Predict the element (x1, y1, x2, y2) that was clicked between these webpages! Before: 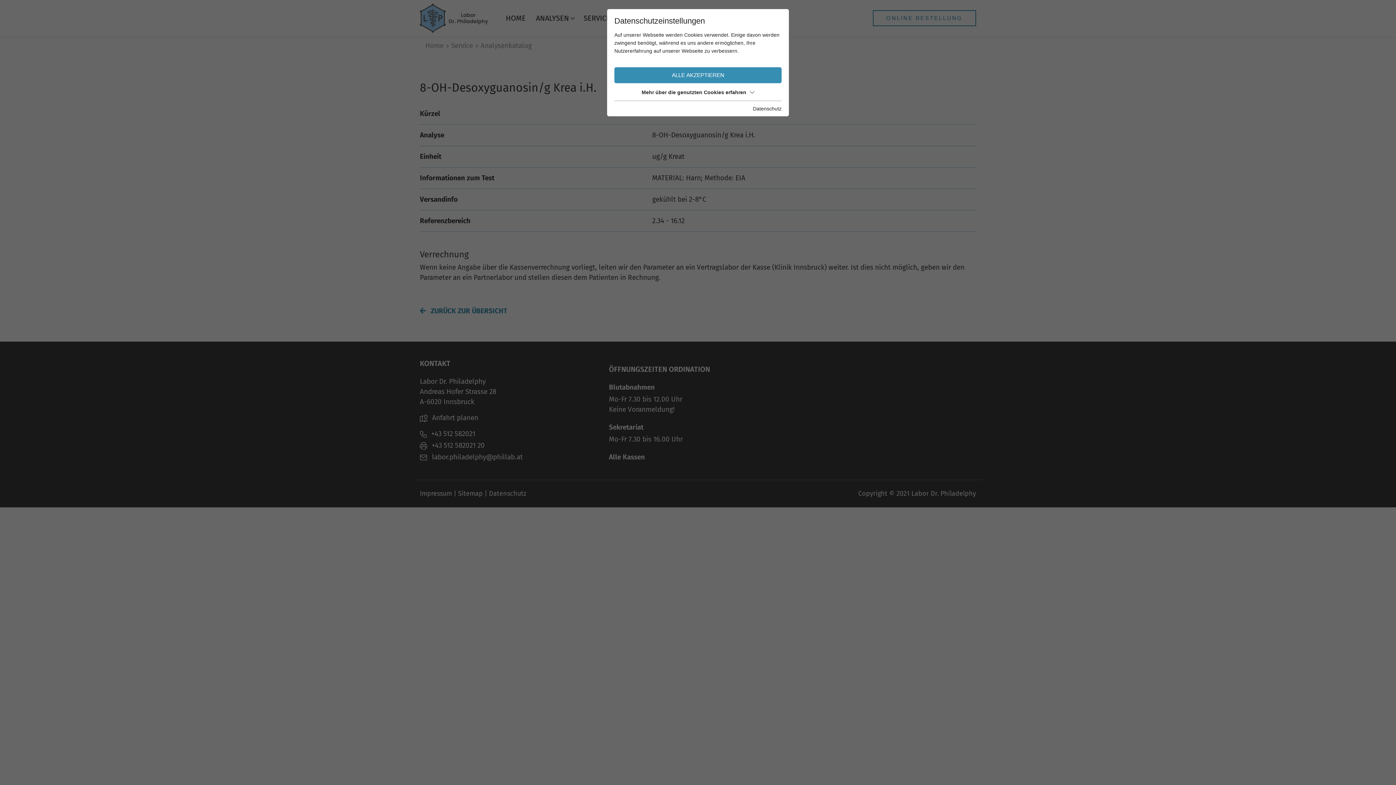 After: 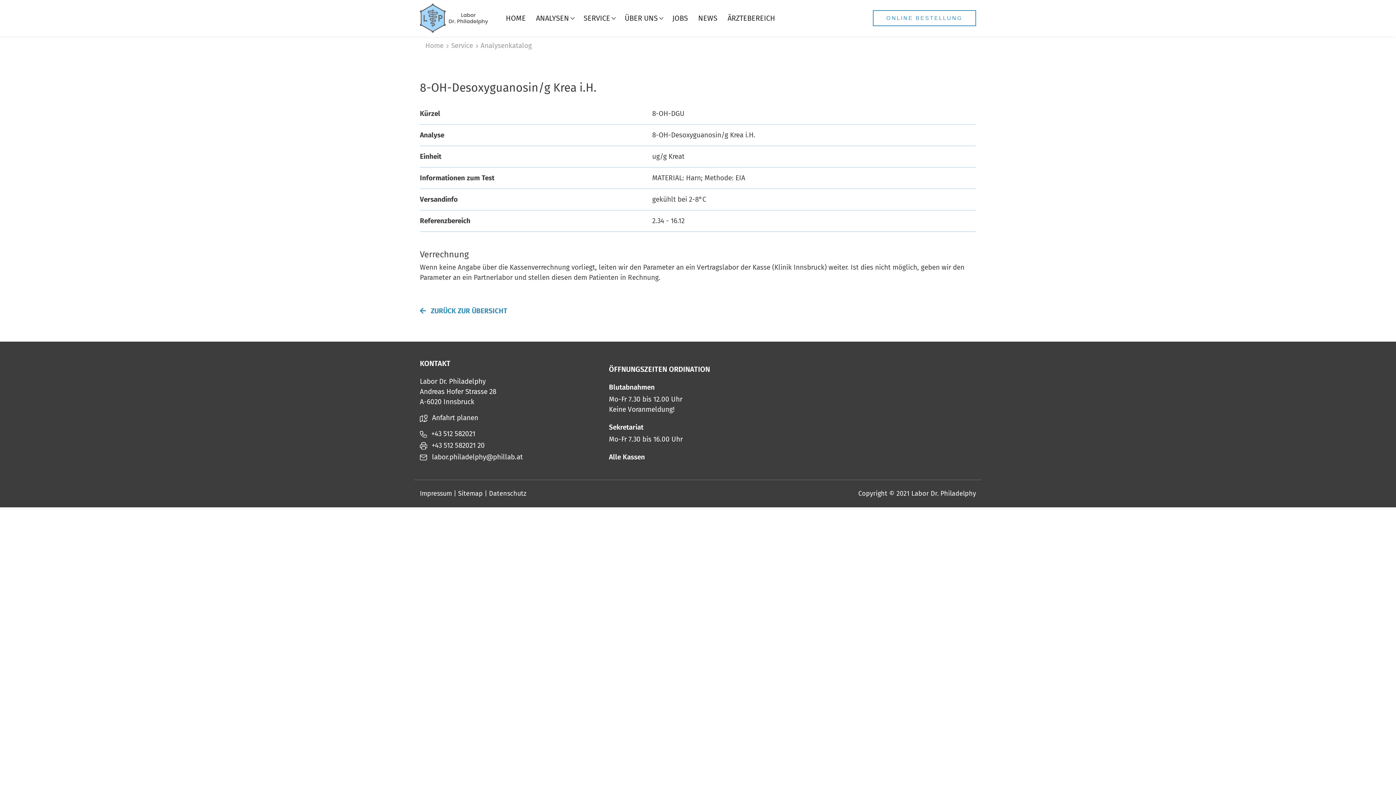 Action: bbox: (614, 67, 781, 83) label: ALLE AKZEPTIEREN